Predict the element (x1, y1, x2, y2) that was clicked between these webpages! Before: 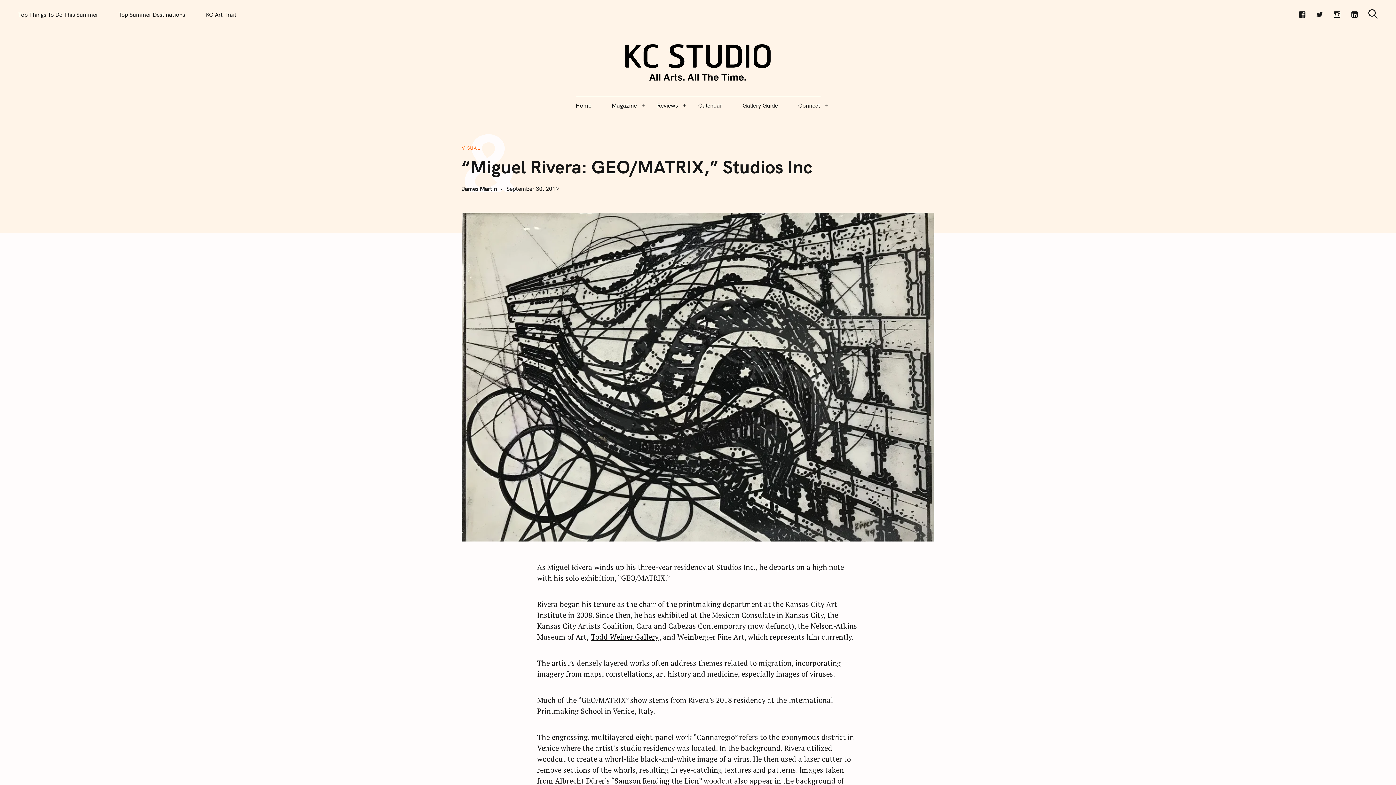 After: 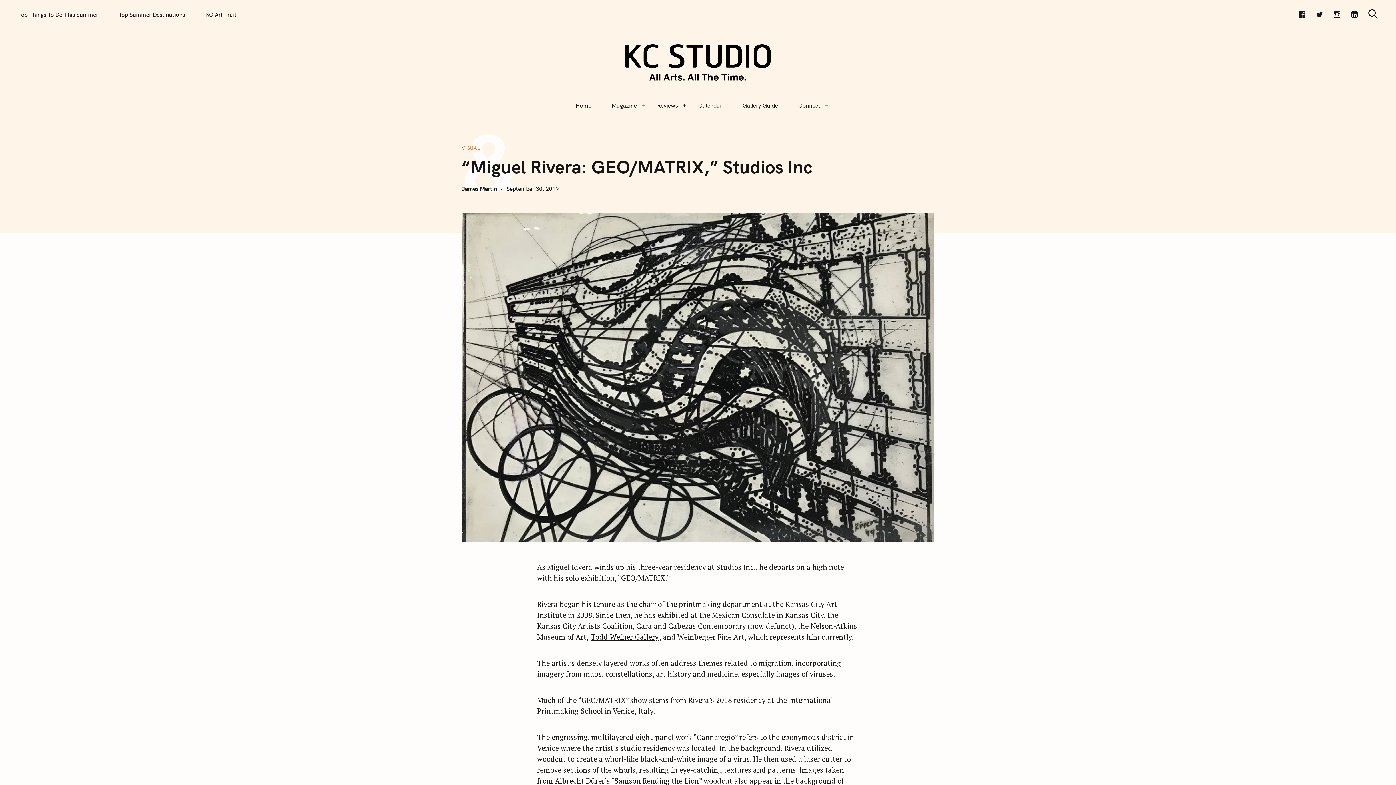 Action: bbox: (506, 185, 558, 192) label: September 30, 2019